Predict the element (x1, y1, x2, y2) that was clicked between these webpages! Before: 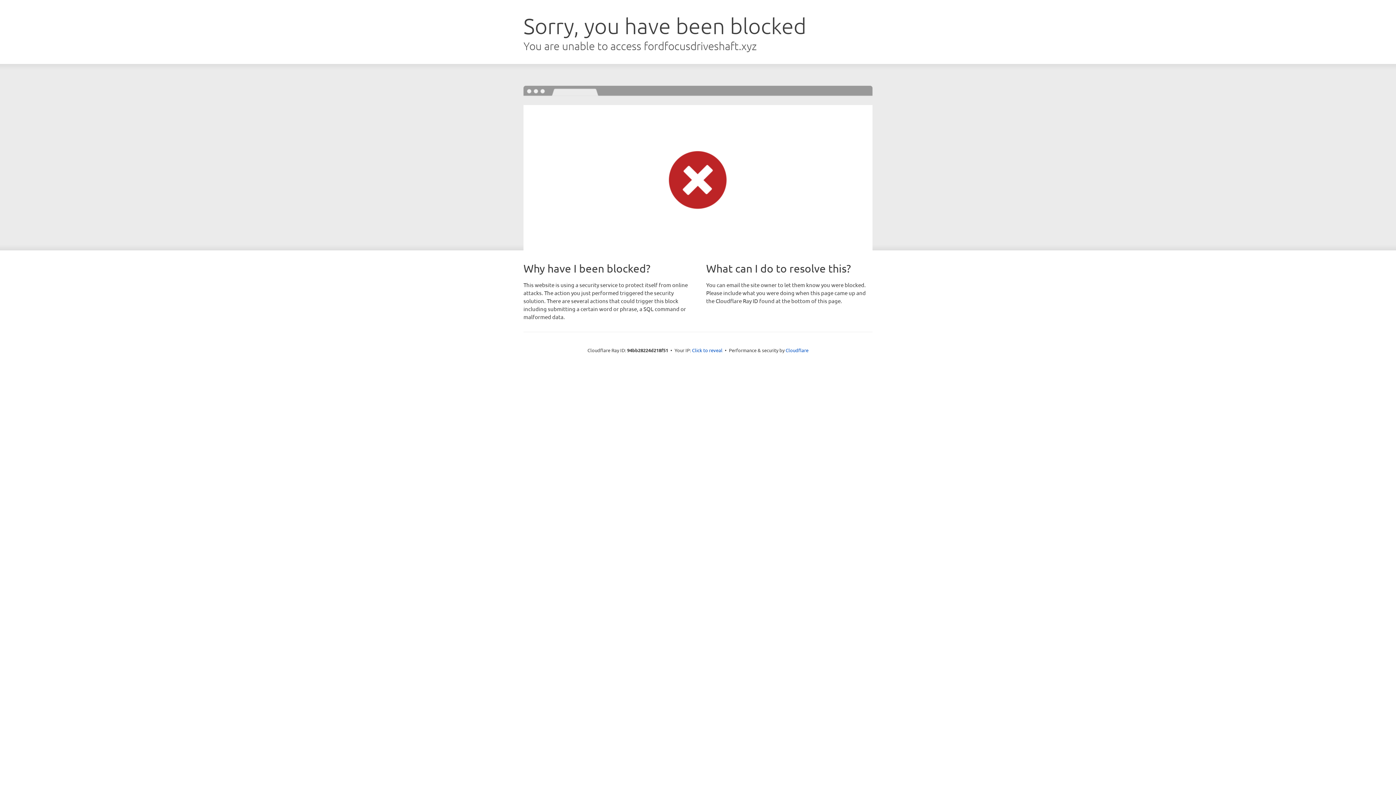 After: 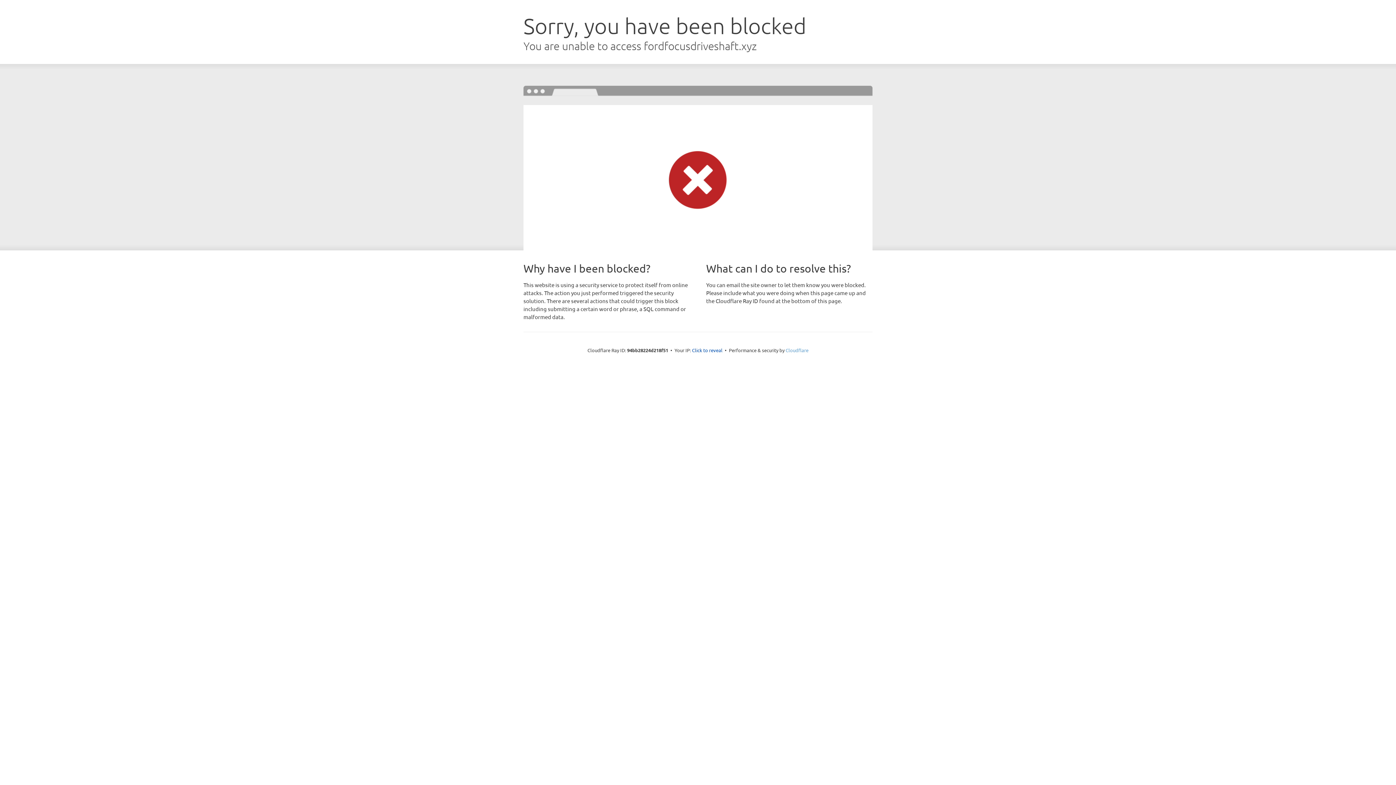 Action: label: Cloudflare bbox: (785, 347, 808, 353)